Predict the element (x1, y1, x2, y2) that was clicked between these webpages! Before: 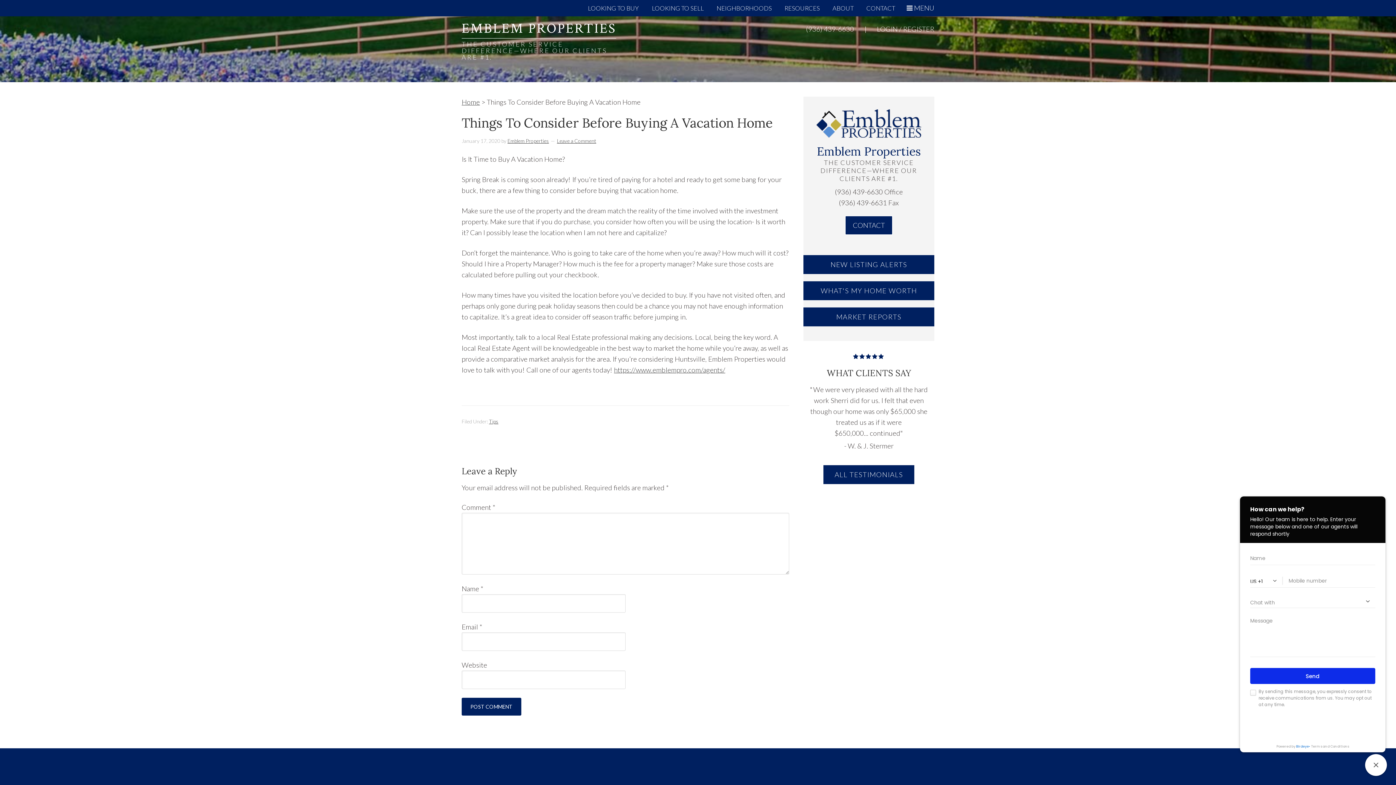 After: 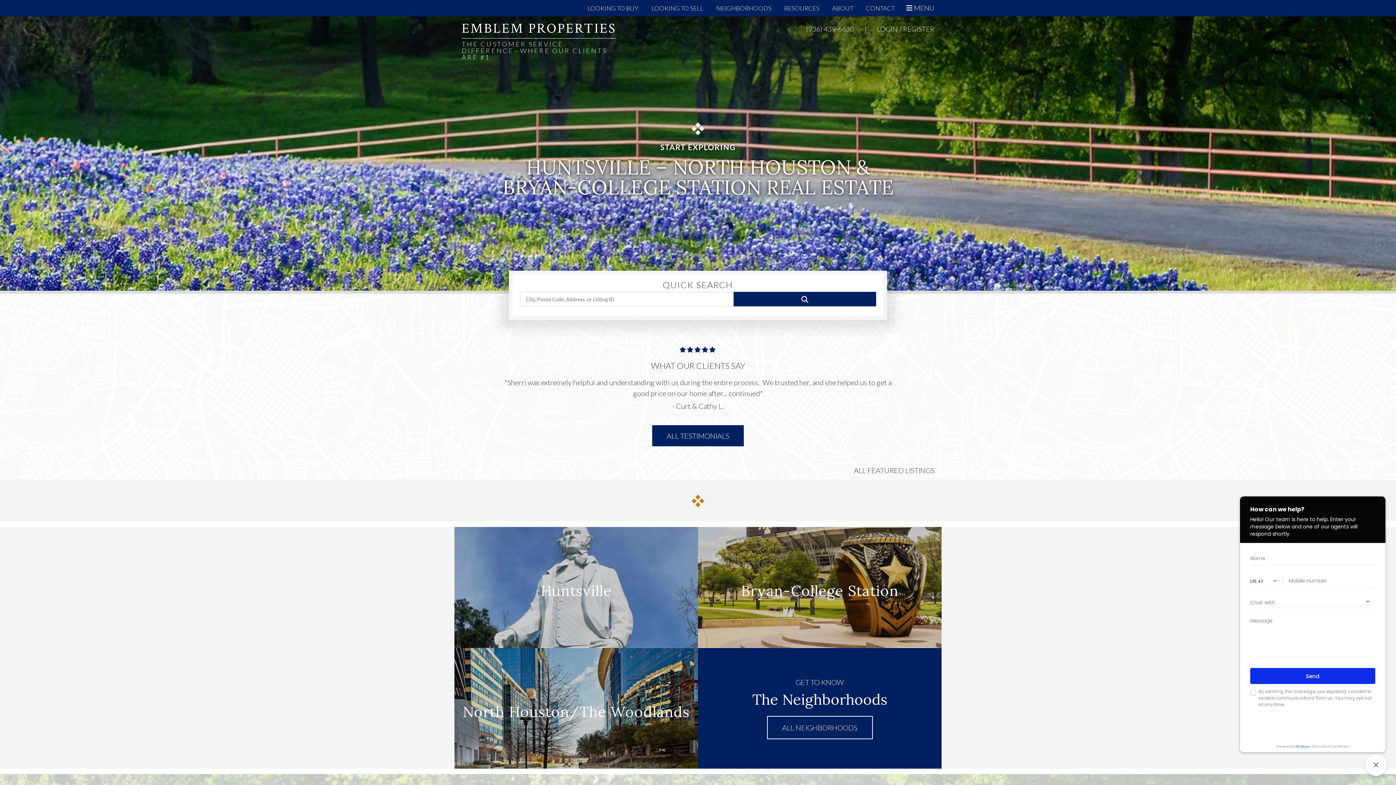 Action: label: Home bbox: (461, 97, 480, 106)